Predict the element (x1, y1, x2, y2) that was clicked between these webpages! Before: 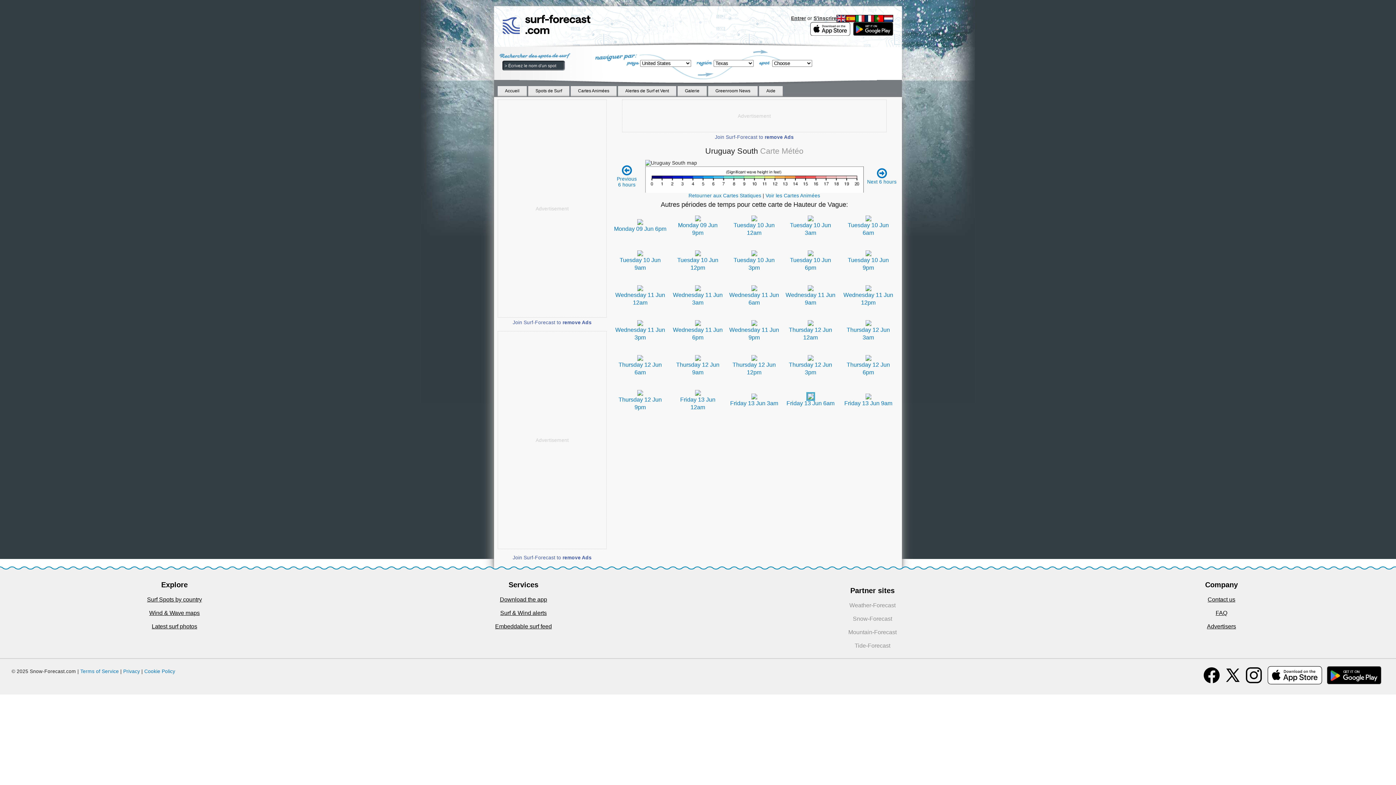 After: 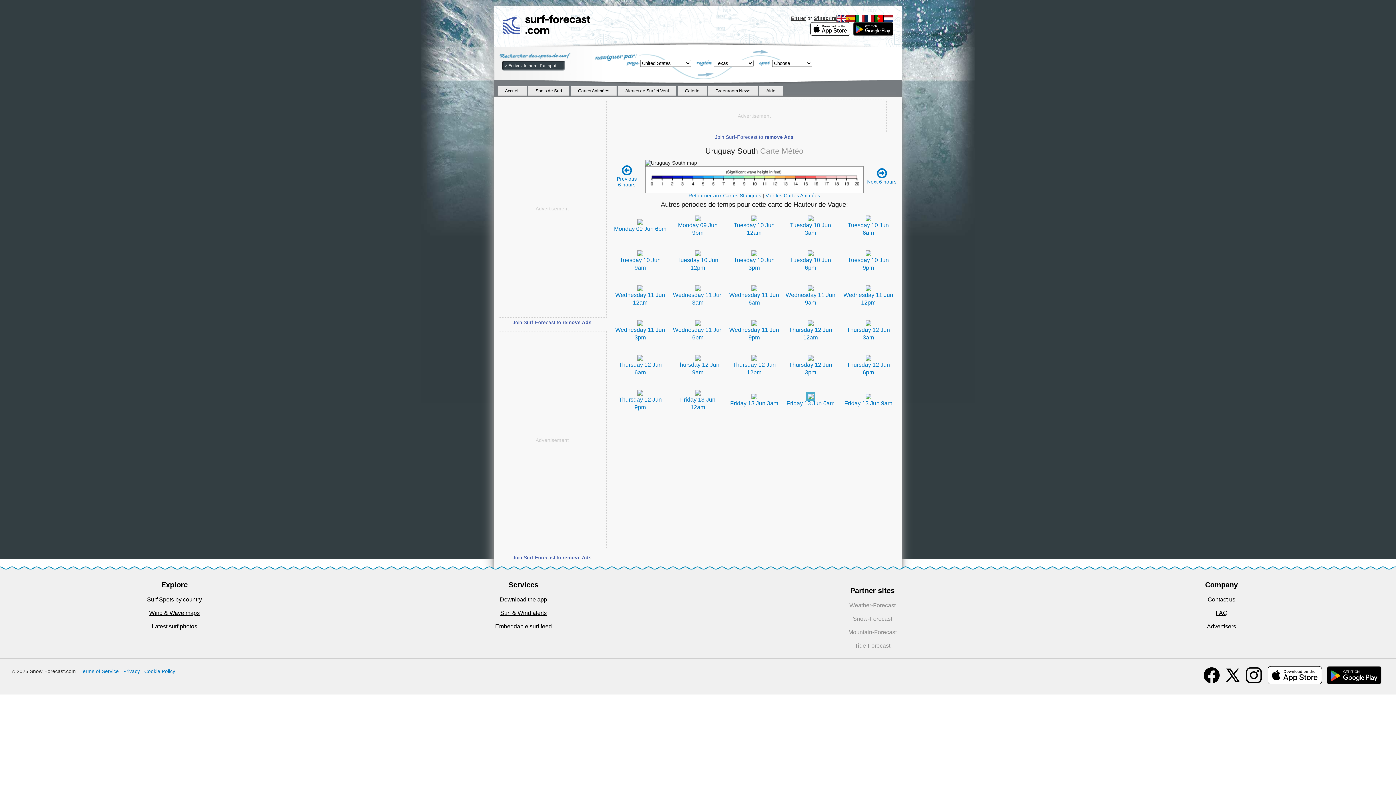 Action: bbox: (865, 15, 874, 20)